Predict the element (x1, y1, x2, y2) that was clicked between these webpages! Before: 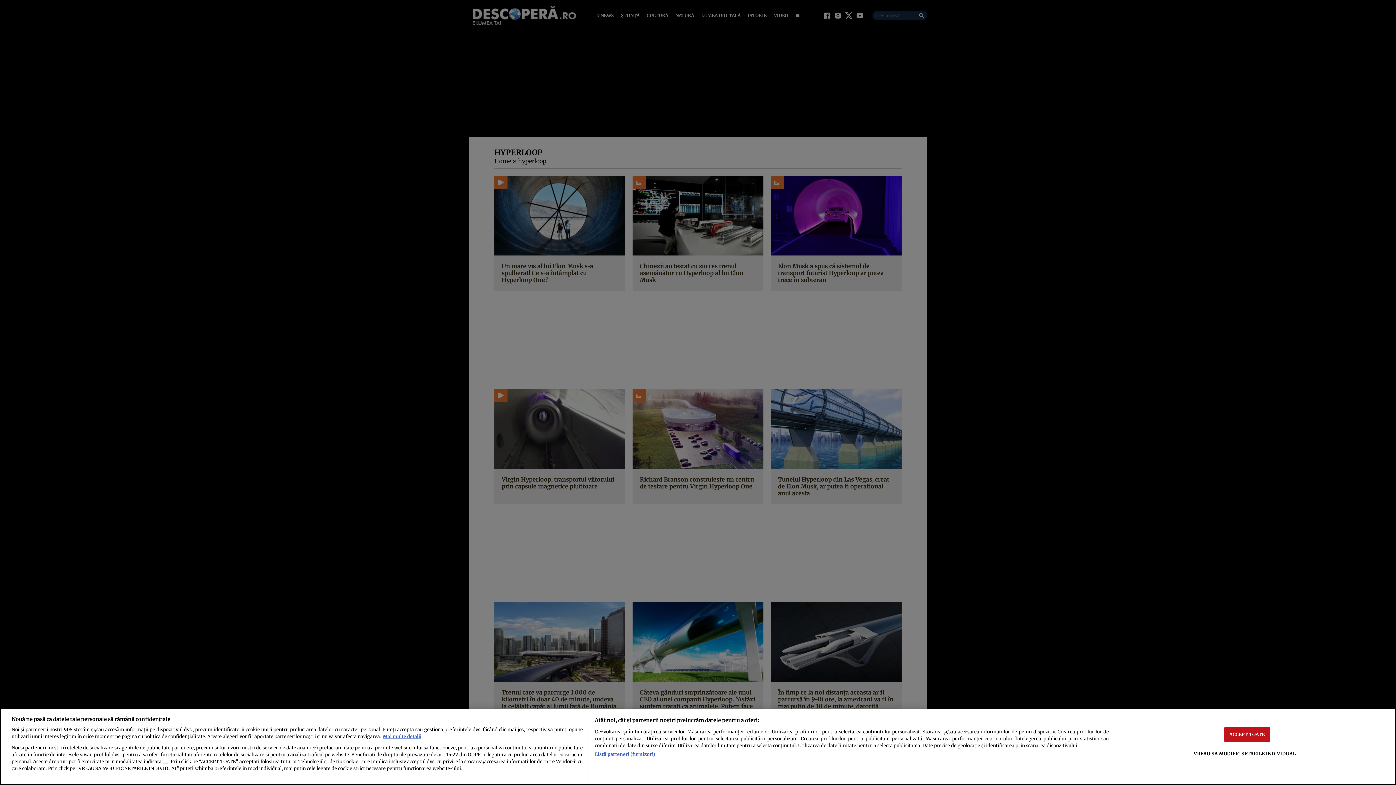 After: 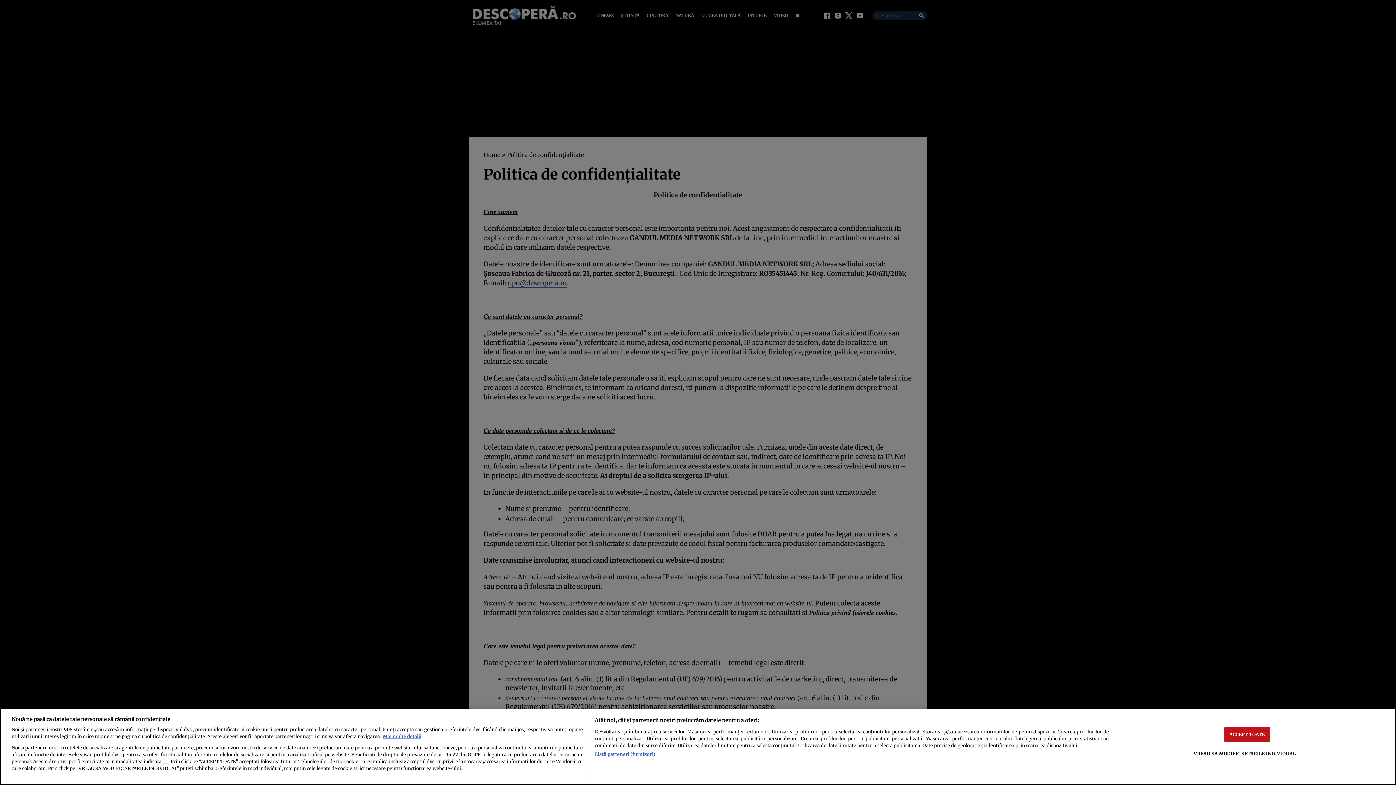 Action: label: aici bbox: (162, 760, 168, 764)